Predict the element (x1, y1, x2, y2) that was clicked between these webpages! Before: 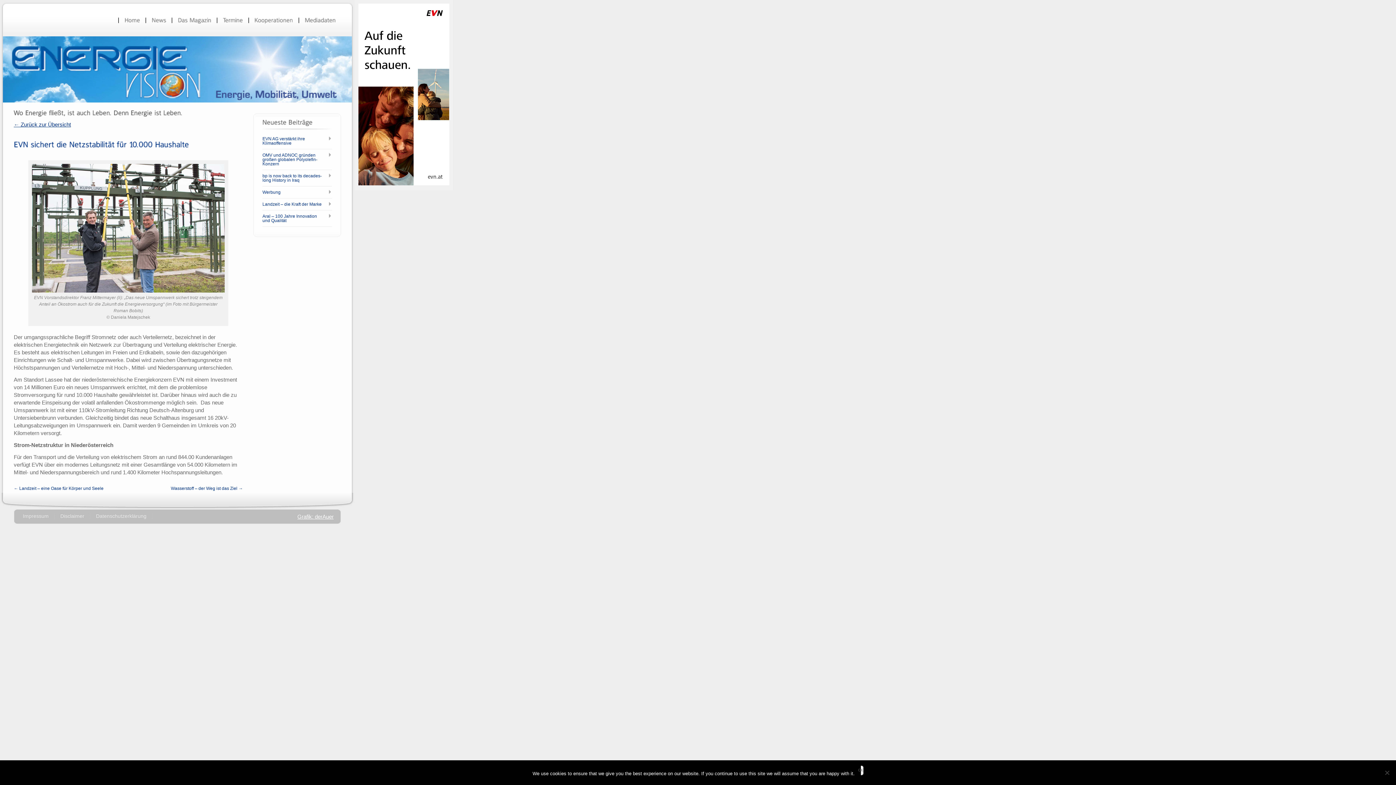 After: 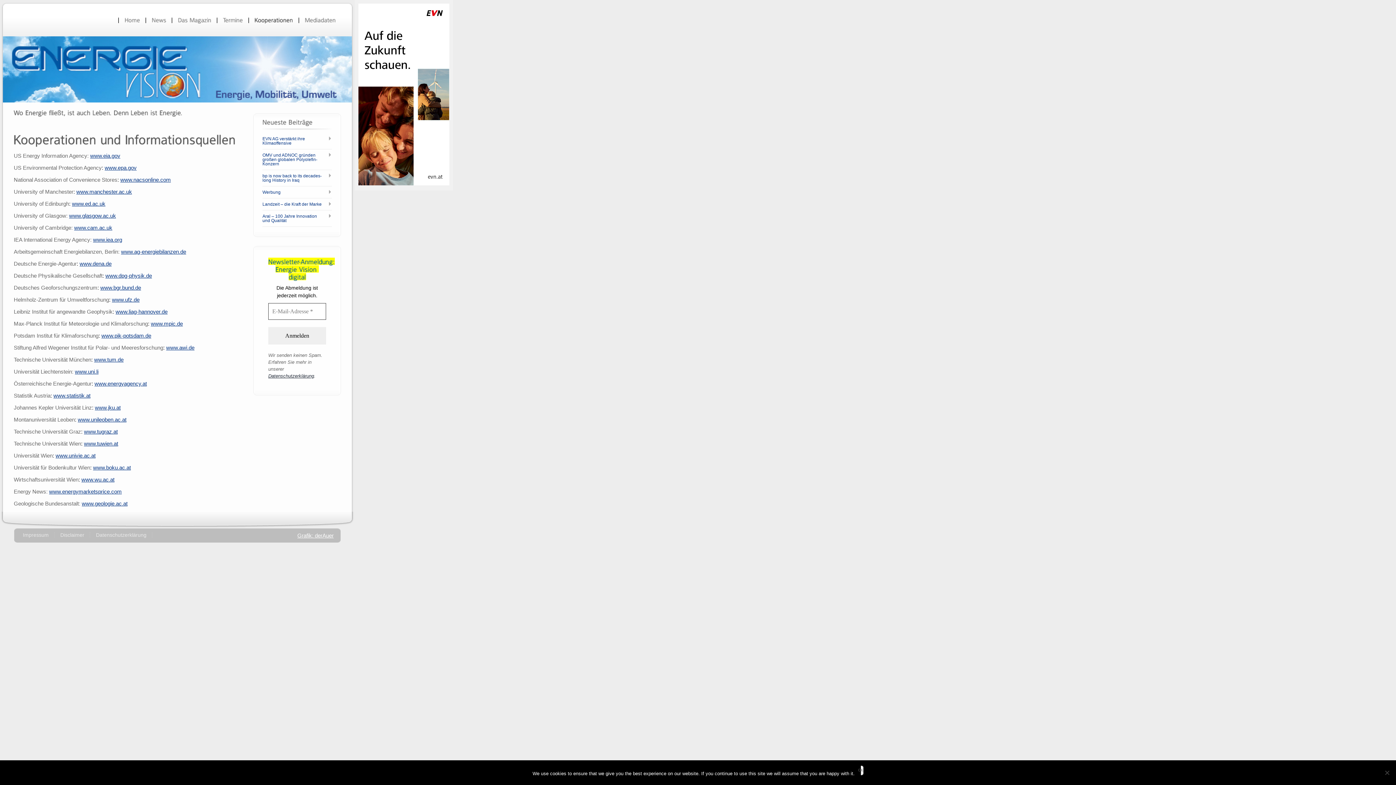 Action: label: Kooperationen bbox: (249, 14, 298, 24)